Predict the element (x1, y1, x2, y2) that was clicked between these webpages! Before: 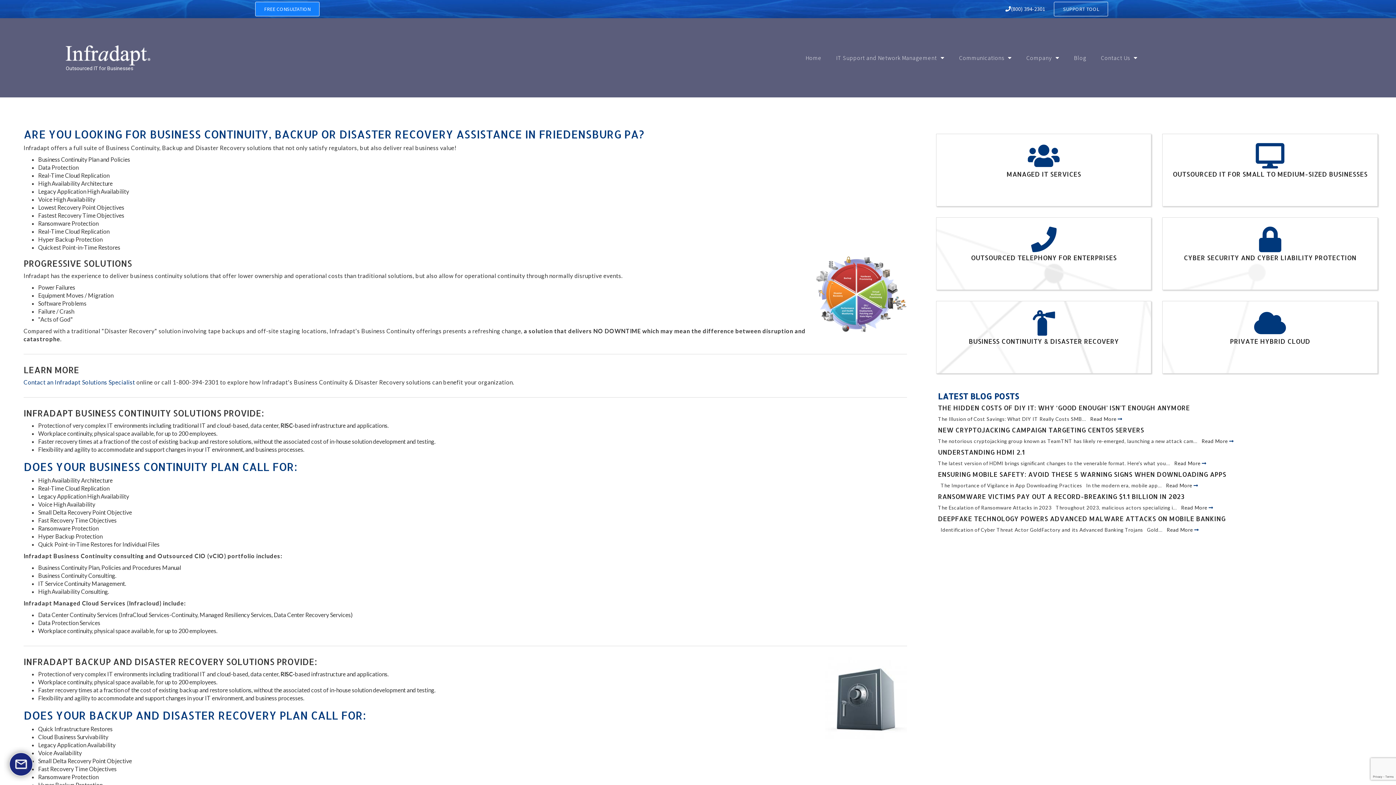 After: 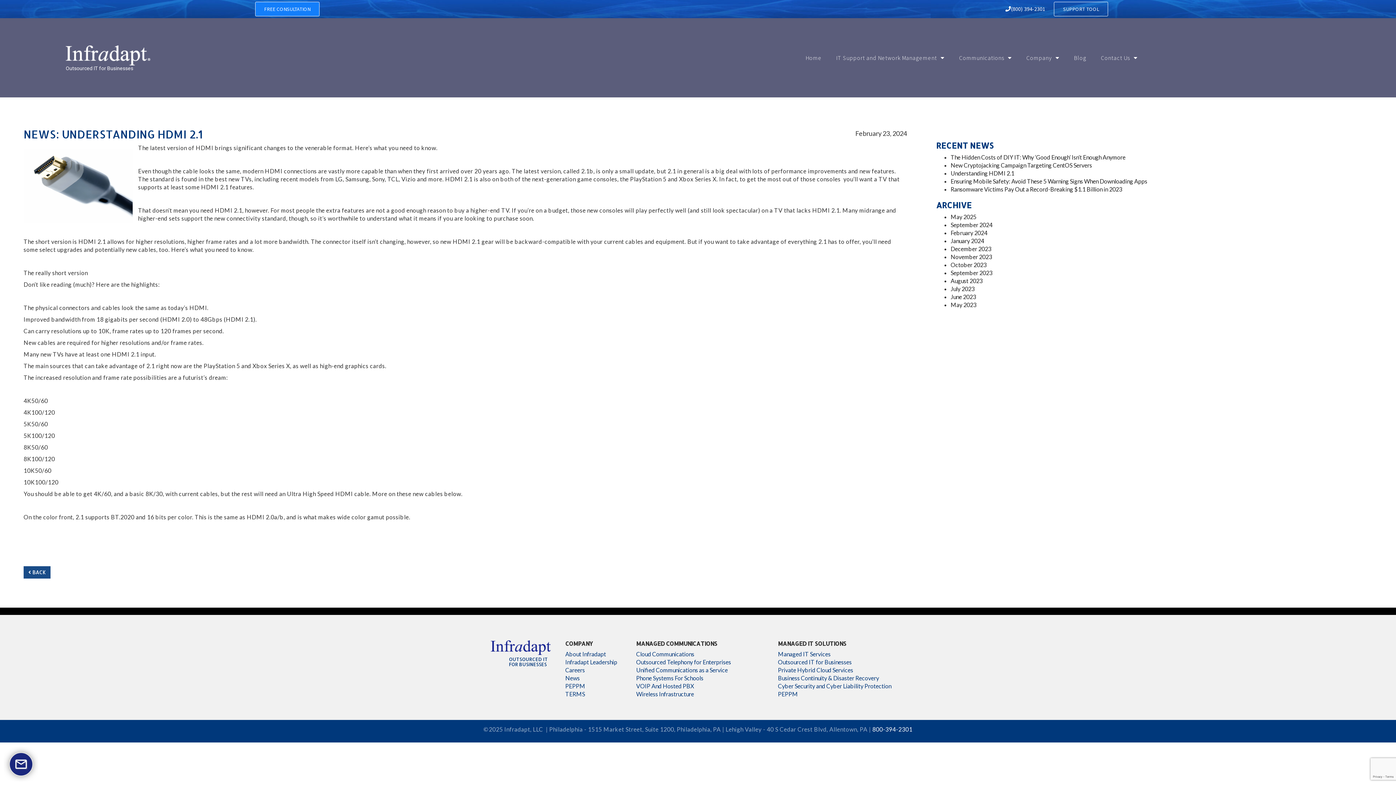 Action: label: Read More  bbox: (1174, 460, 1206, 466)